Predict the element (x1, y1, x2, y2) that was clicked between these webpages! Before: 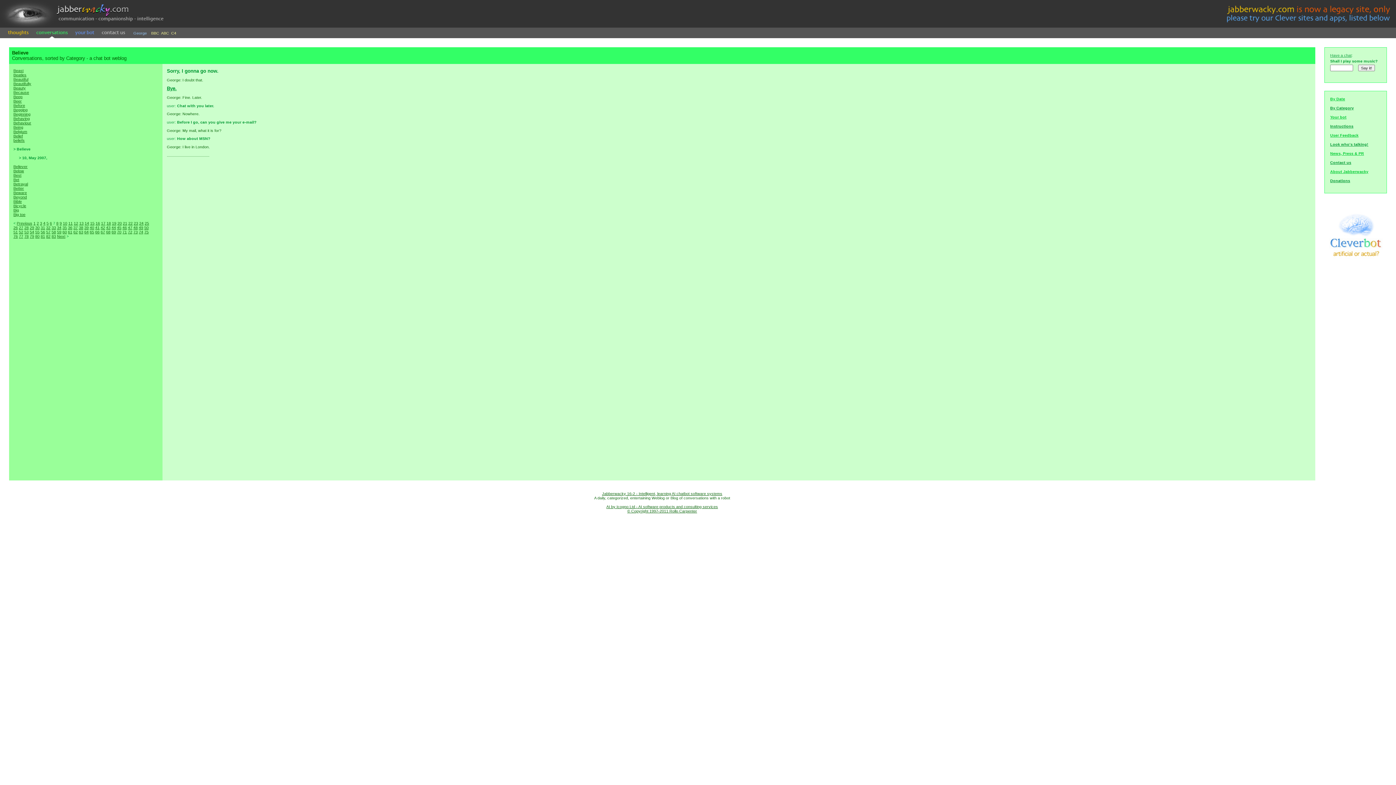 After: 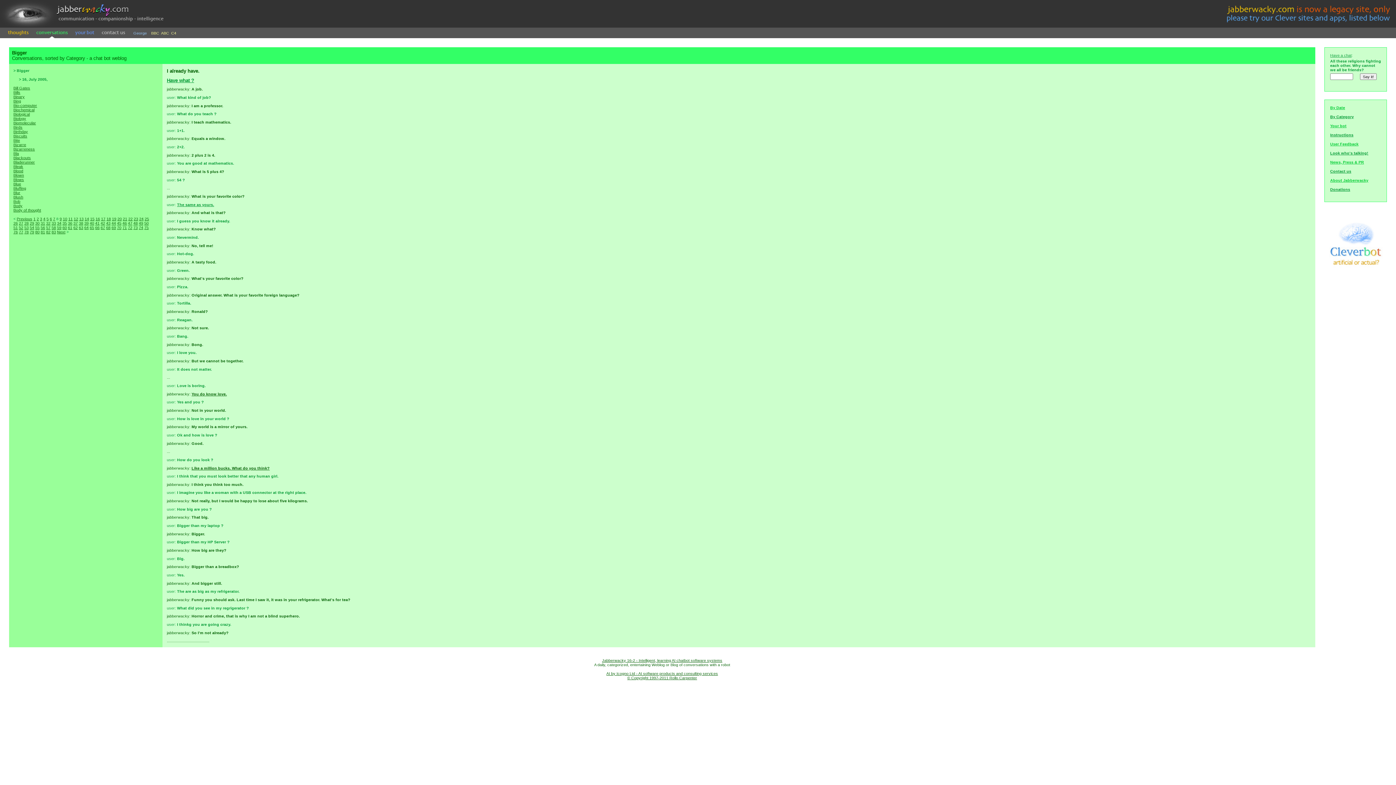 Action: bbox: (56, 221, 58, 225) label: 8